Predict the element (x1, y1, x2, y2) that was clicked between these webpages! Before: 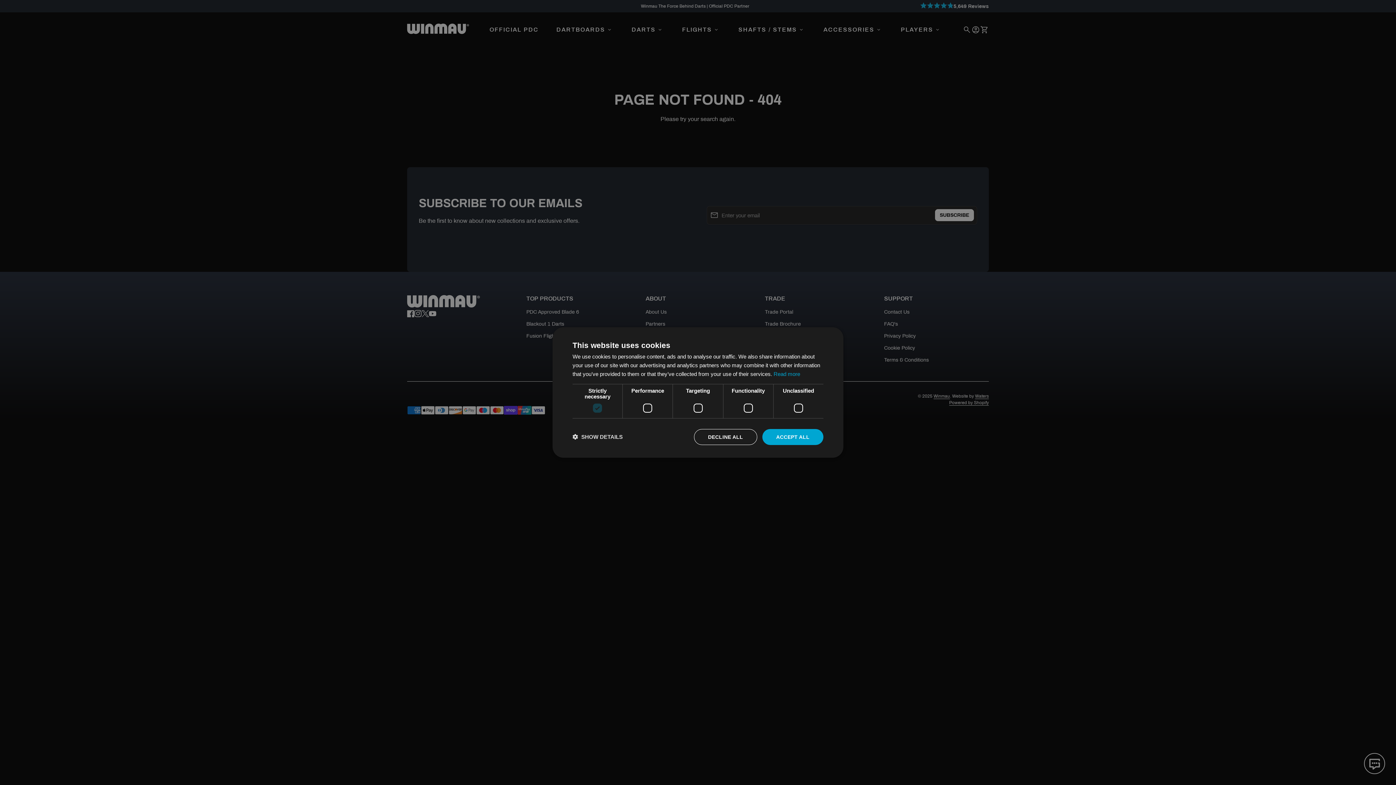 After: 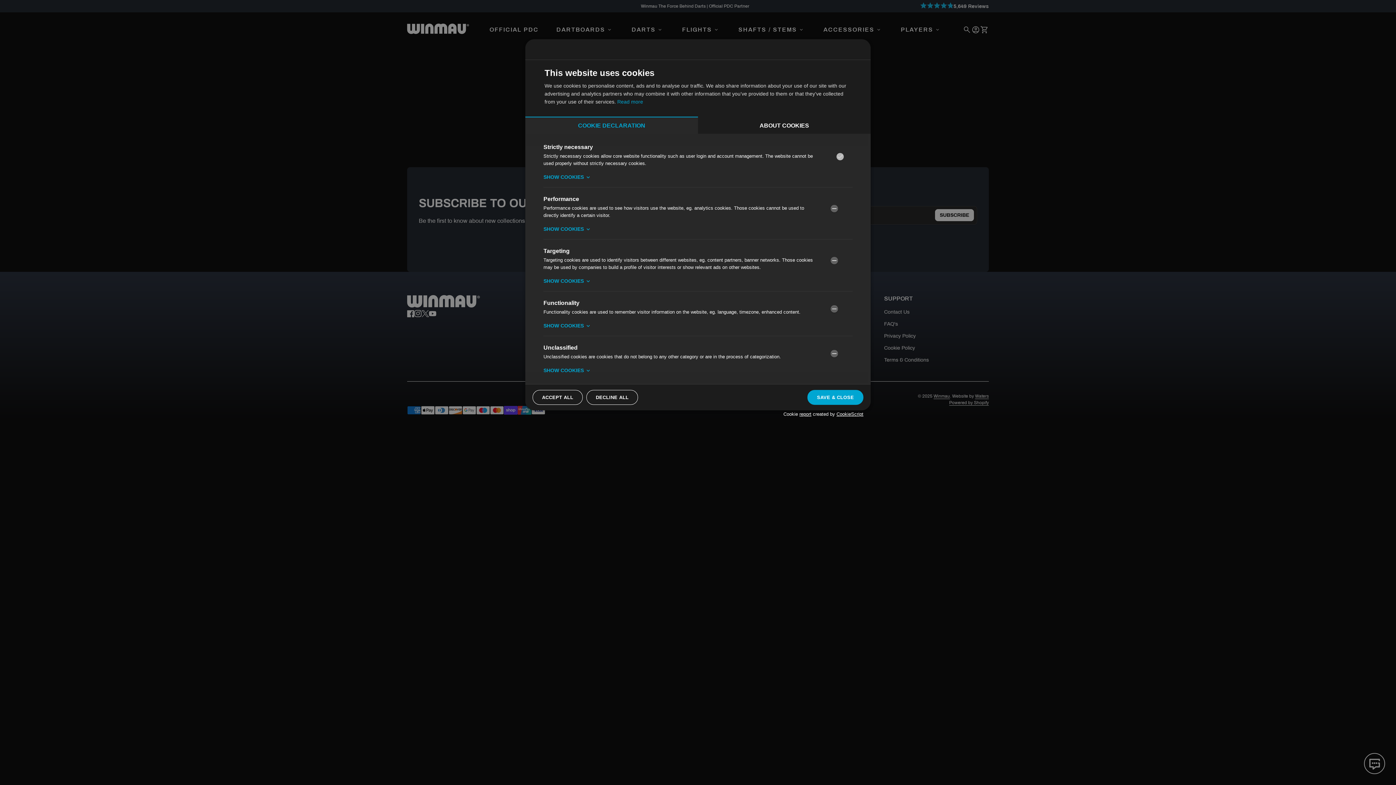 Action: label:  SHOW DETAILS bbox: (572, 433, 622, 441)